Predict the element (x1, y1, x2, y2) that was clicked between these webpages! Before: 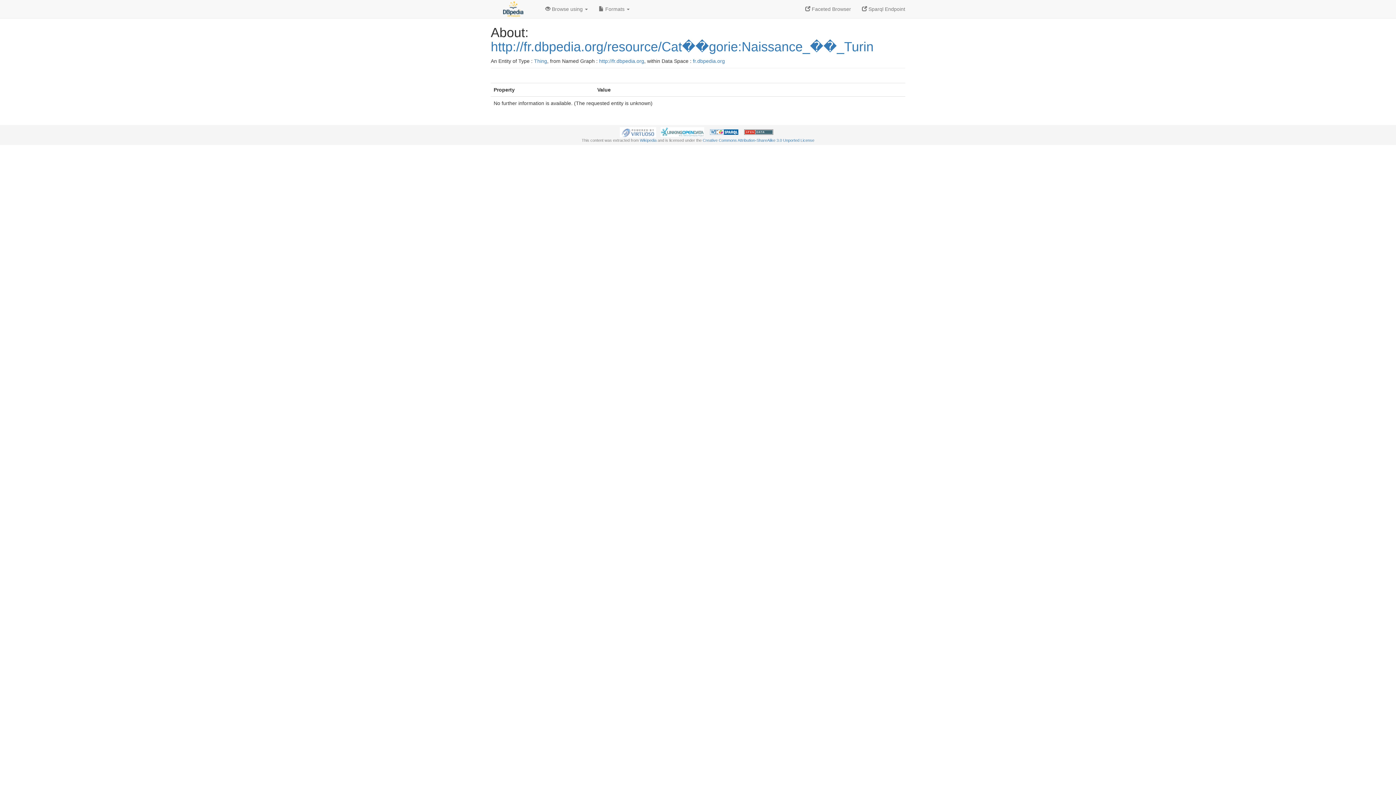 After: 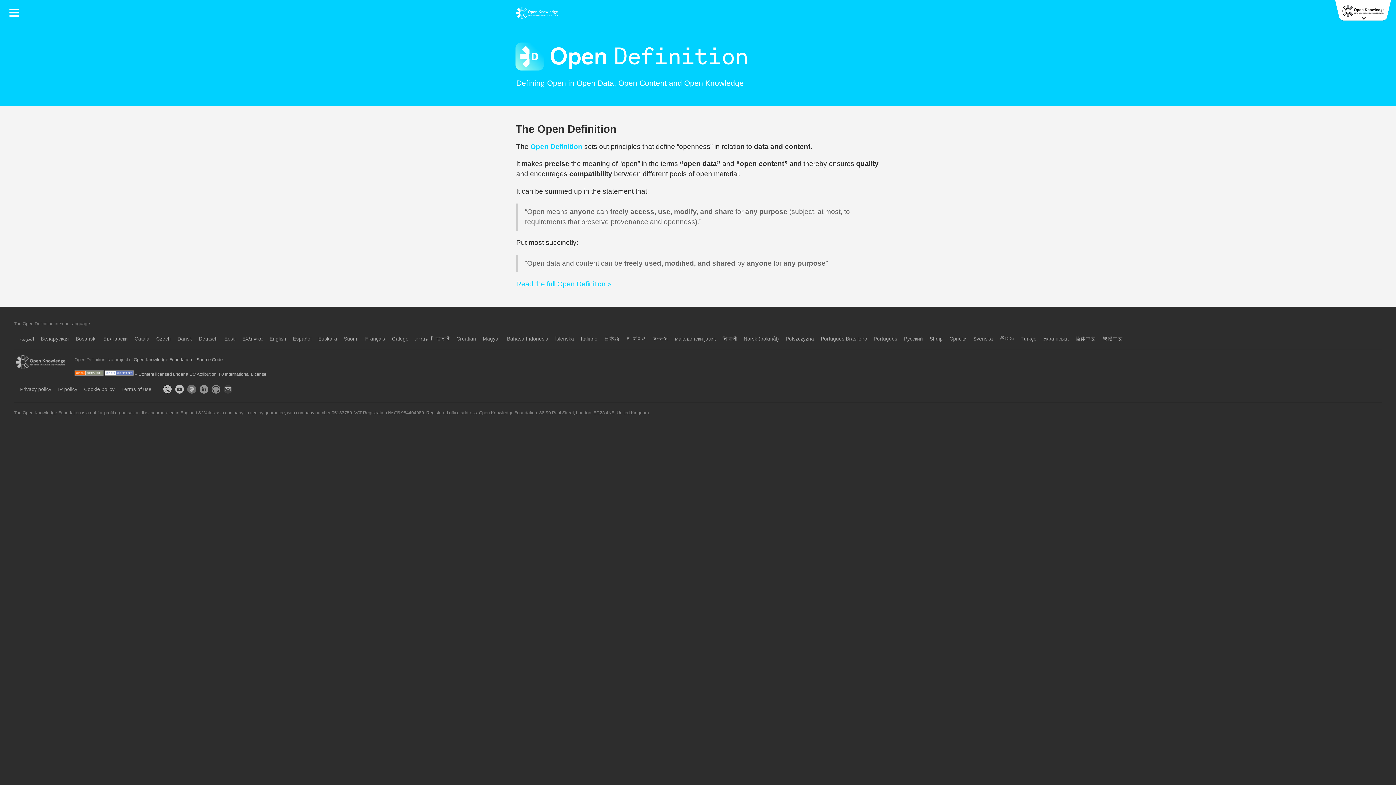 Action: bbox: (744, 129, 773, 134)